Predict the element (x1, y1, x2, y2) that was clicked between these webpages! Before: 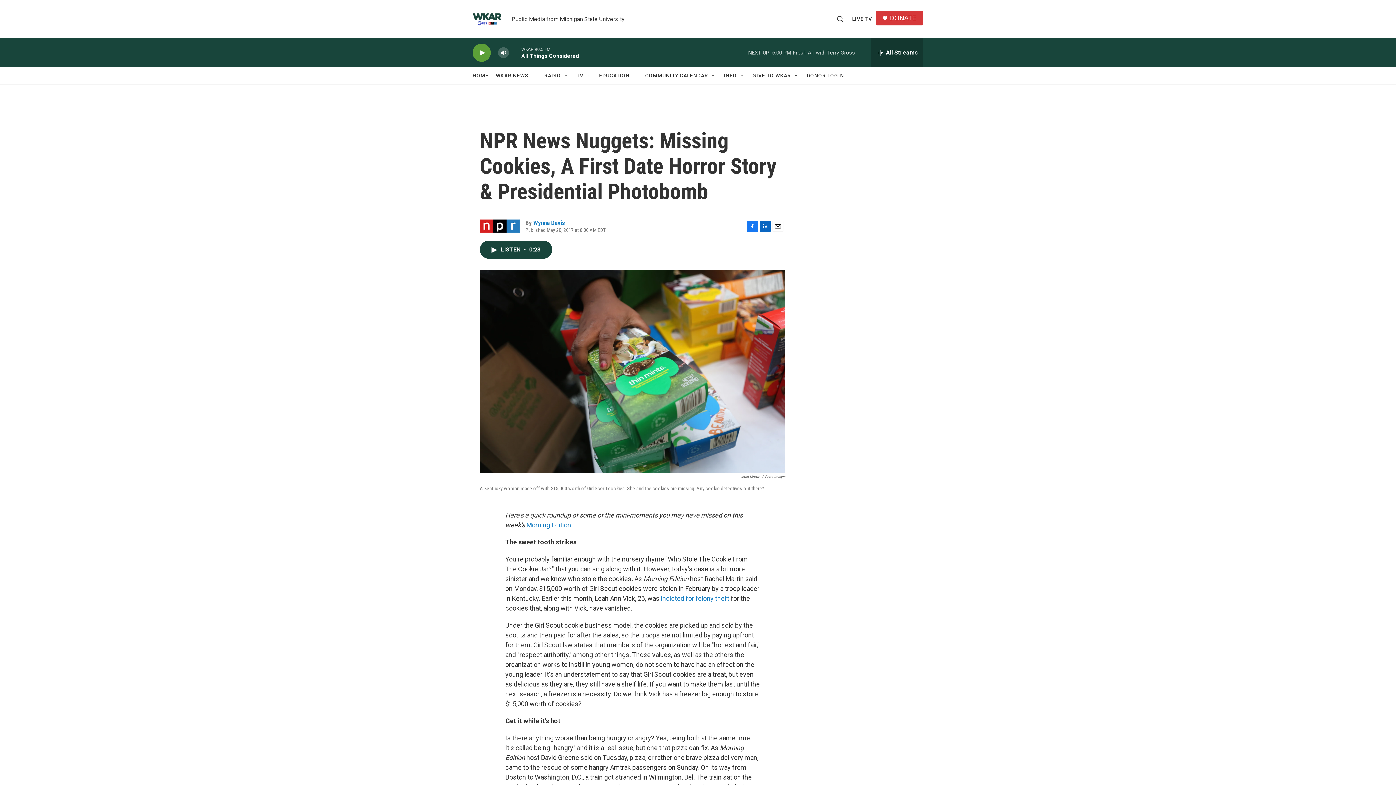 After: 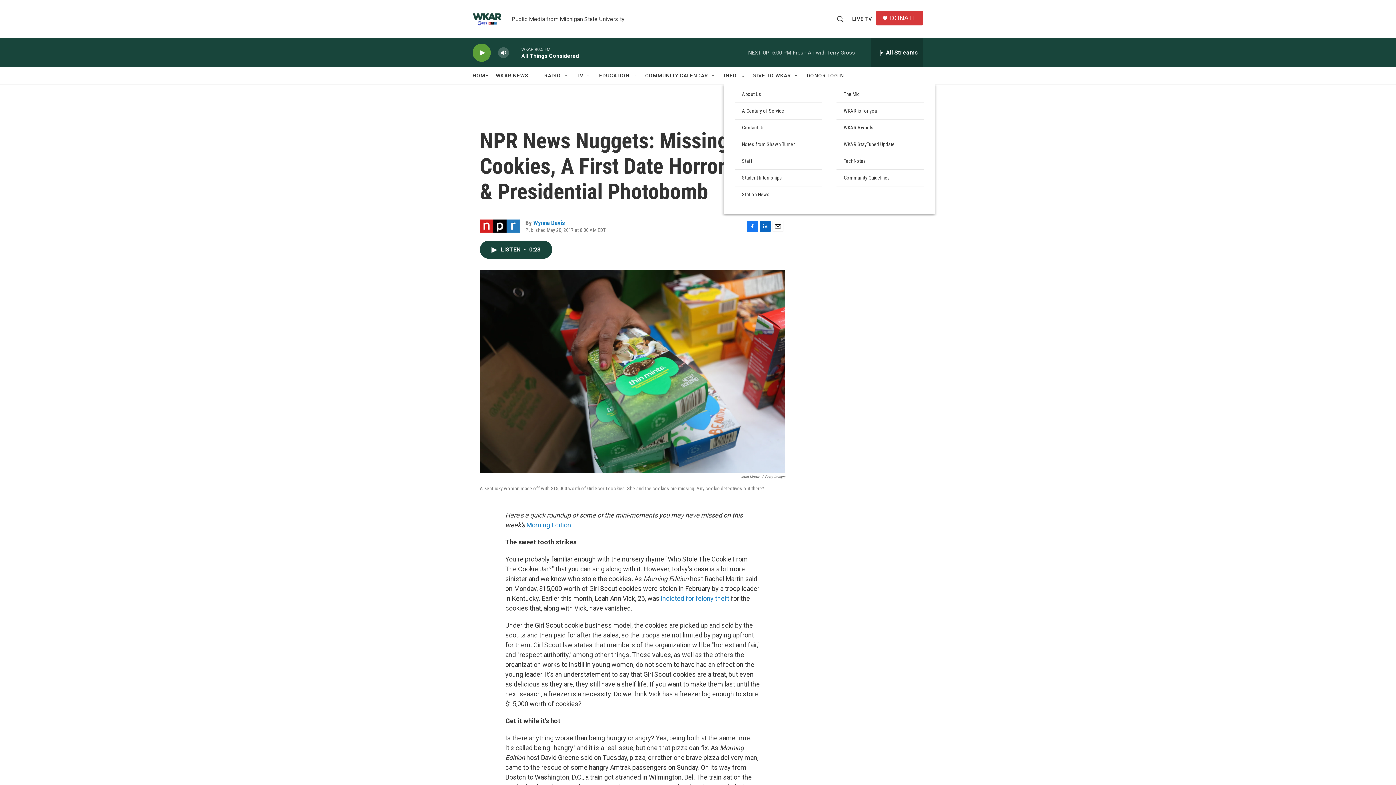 Action: label: Open Sub Navigation bbox: (739, 72, 745, 78)